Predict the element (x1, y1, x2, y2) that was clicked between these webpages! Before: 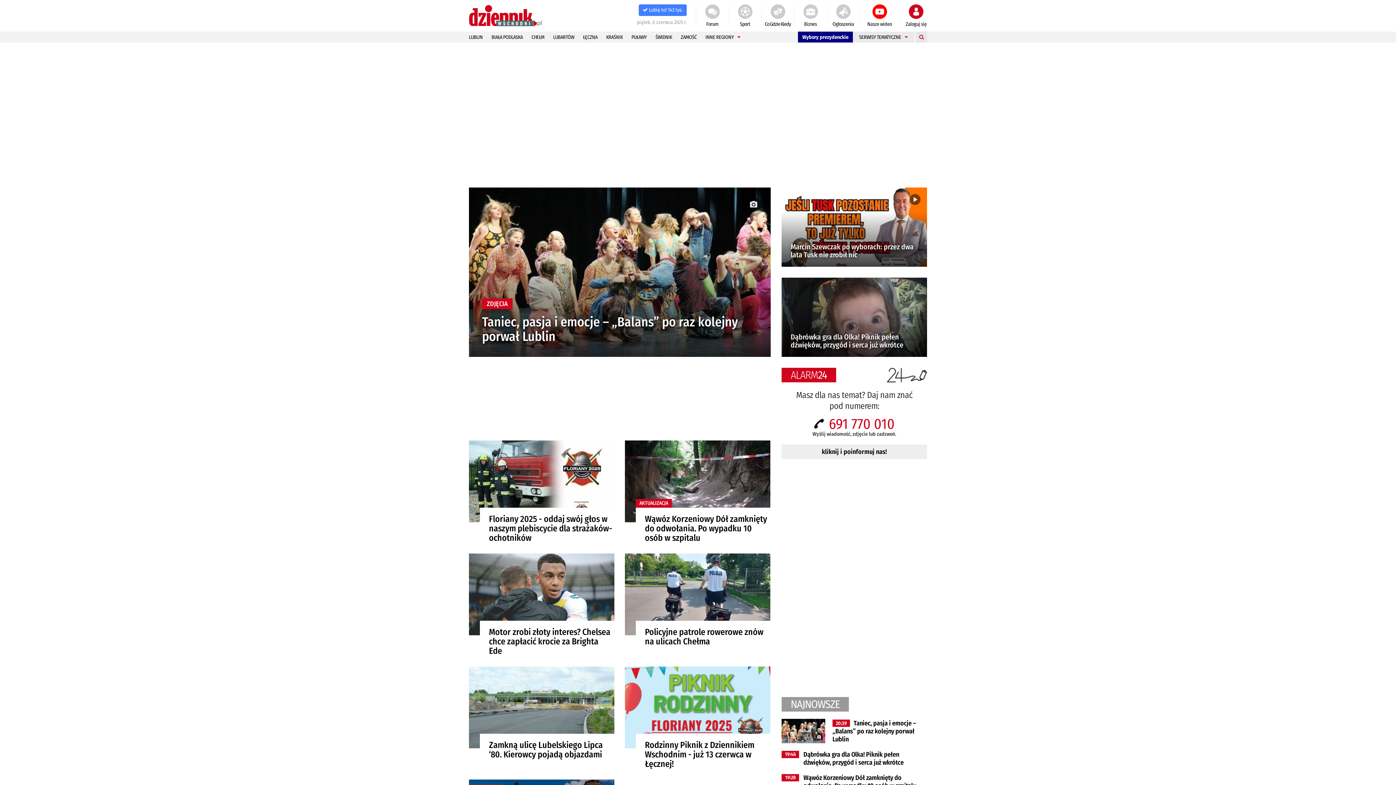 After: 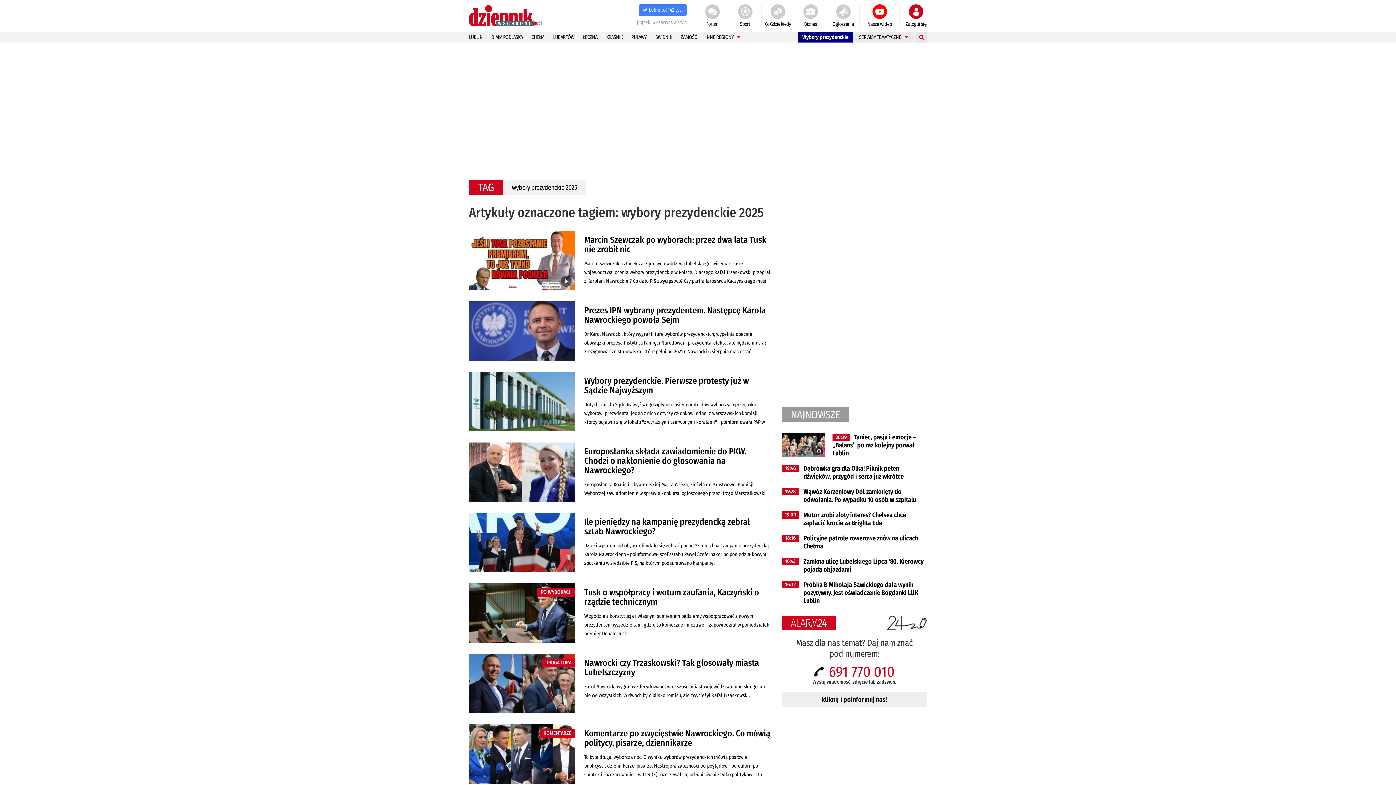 Action: bbox: (798, 31, 853, 42) label: Wybory prezydenckie